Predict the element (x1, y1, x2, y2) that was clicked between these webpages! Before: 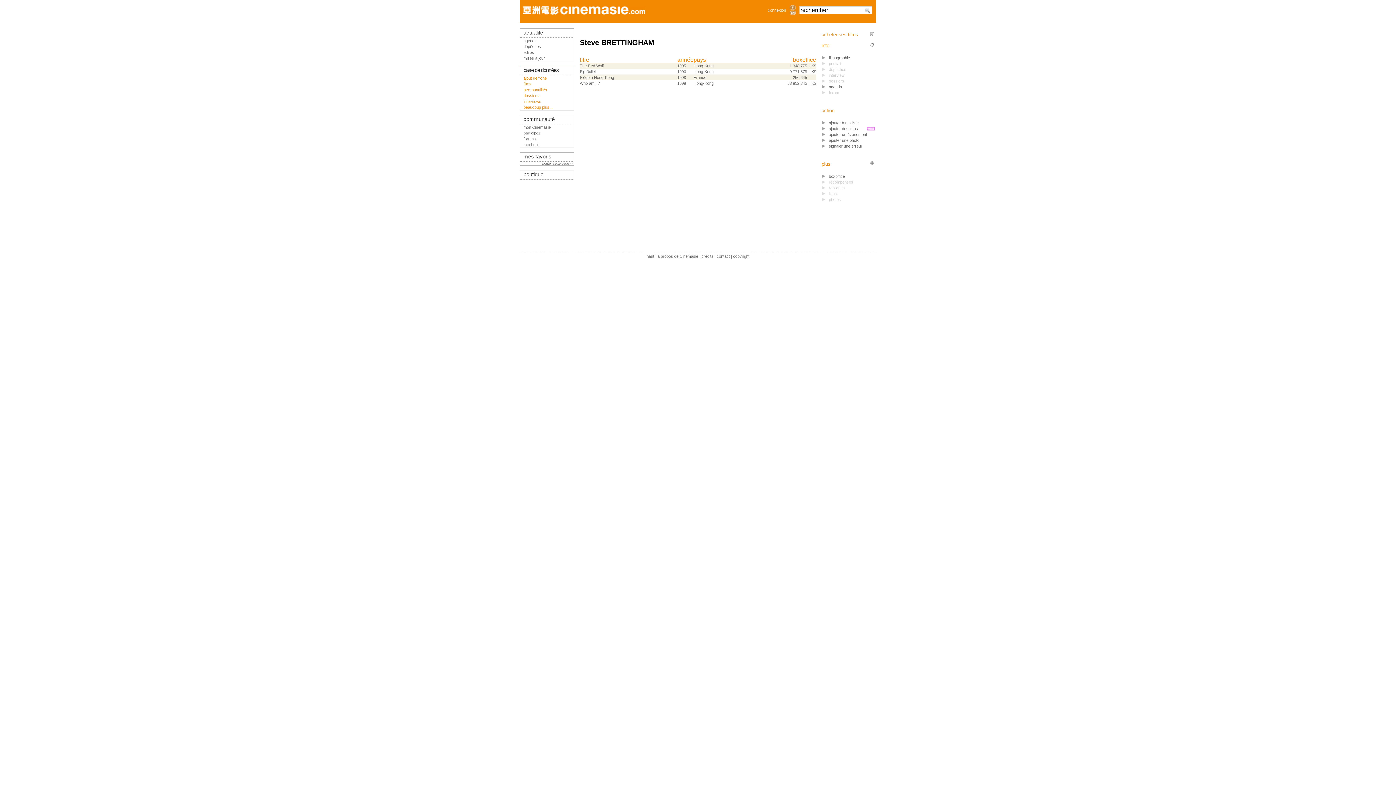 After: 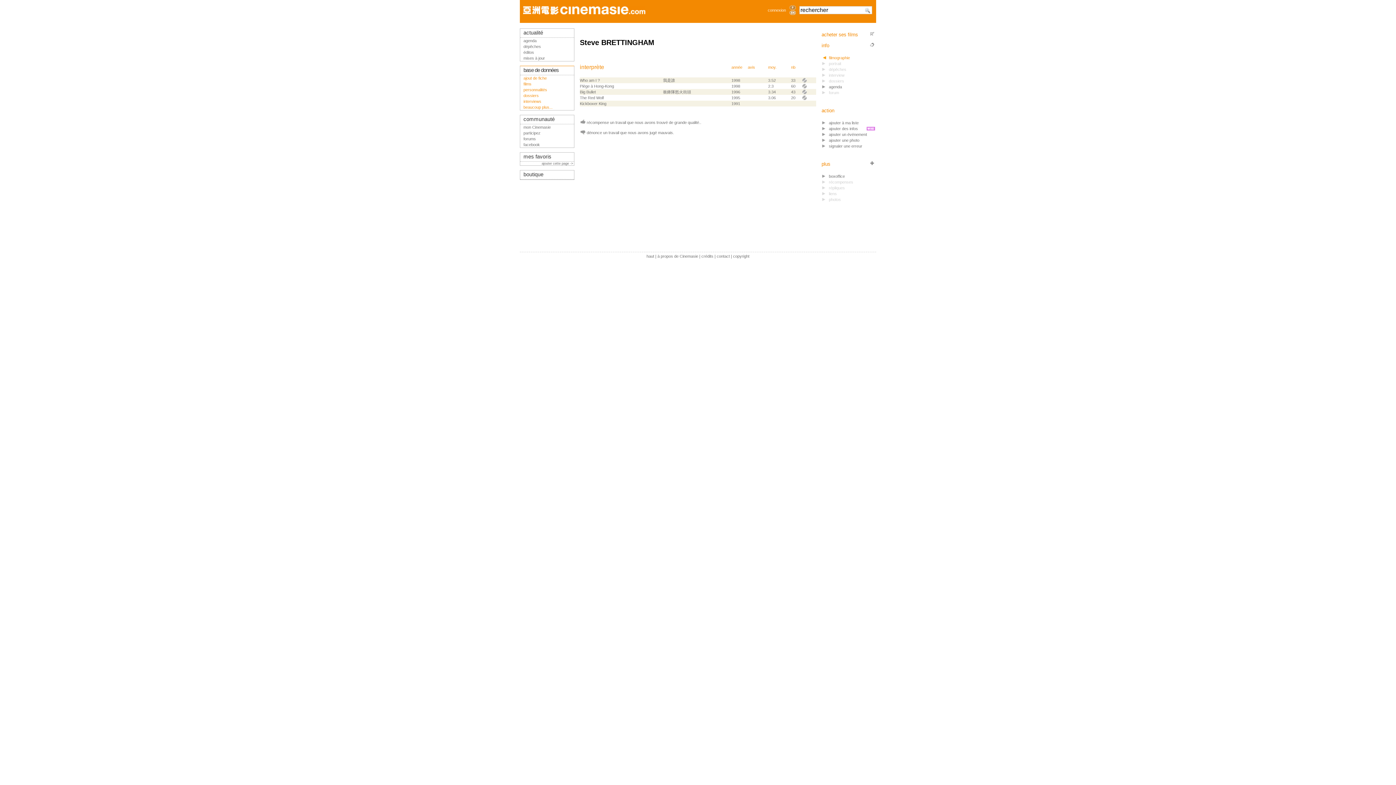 Action: bbox: (829, 55, 876, 60) label: filmographie